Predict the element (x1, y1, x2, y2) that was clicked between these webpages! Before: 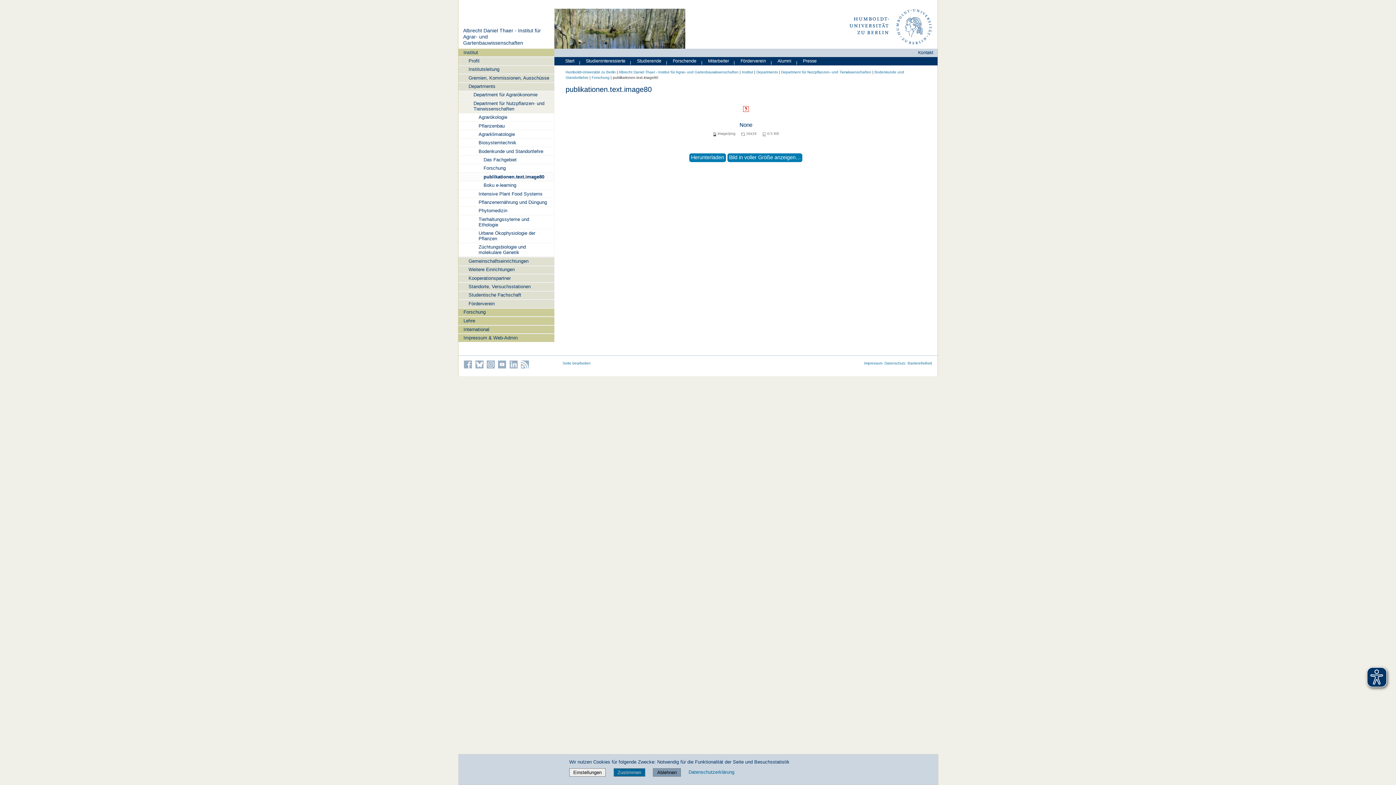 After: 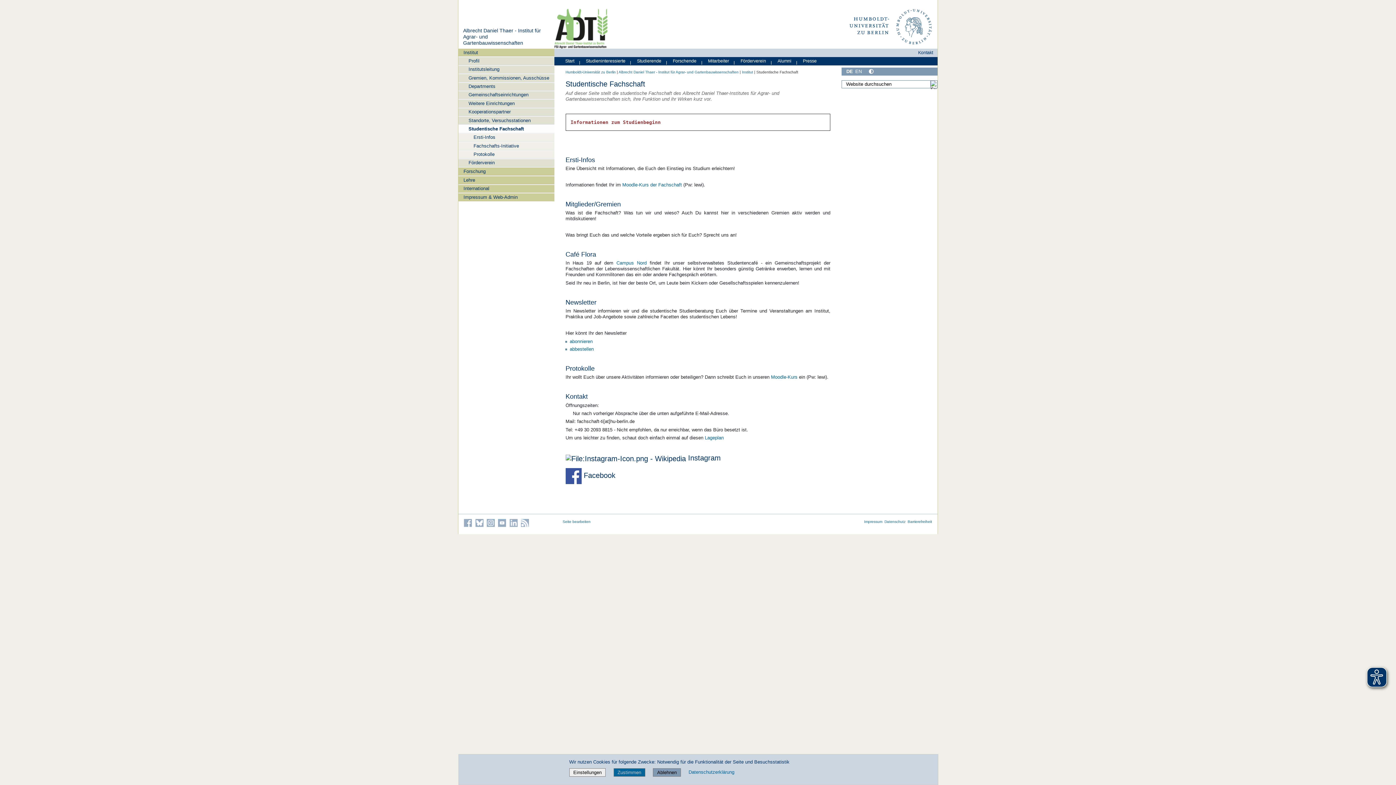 Action: label: Studentische Fachschaft bbox: (458, 291, 554, 299)